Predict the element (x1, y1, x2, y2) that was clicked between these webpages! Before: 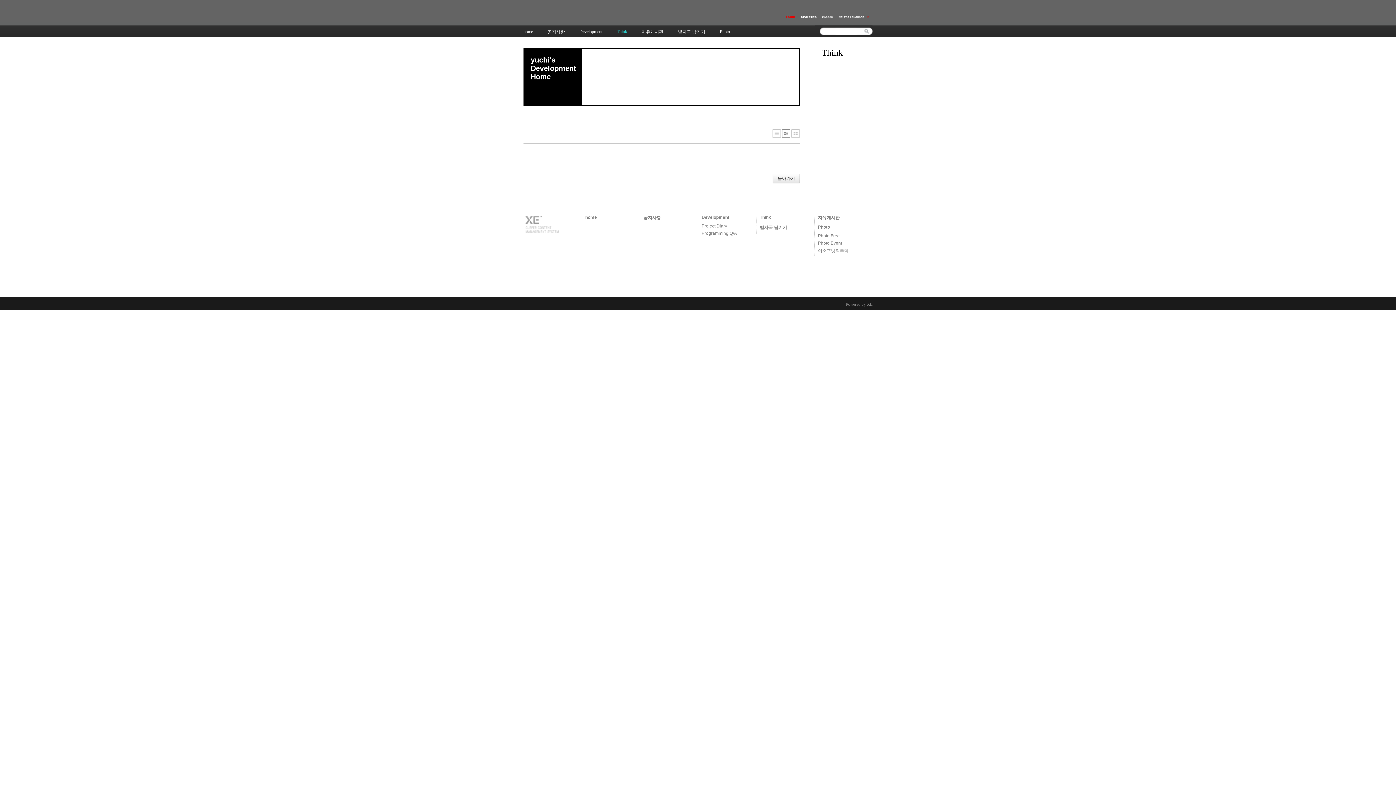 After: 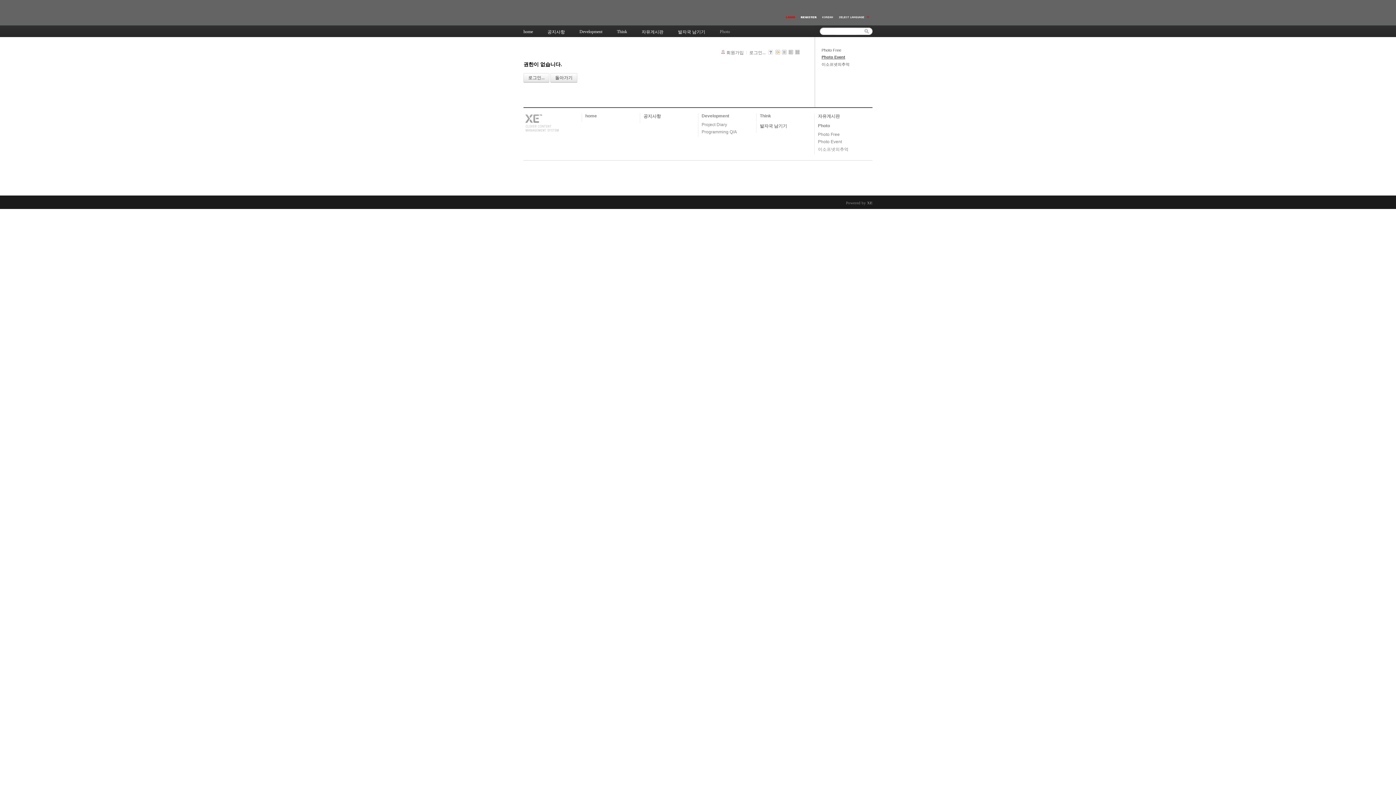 Action: label: Photo Event bbox: (818, 240, 842, 245)